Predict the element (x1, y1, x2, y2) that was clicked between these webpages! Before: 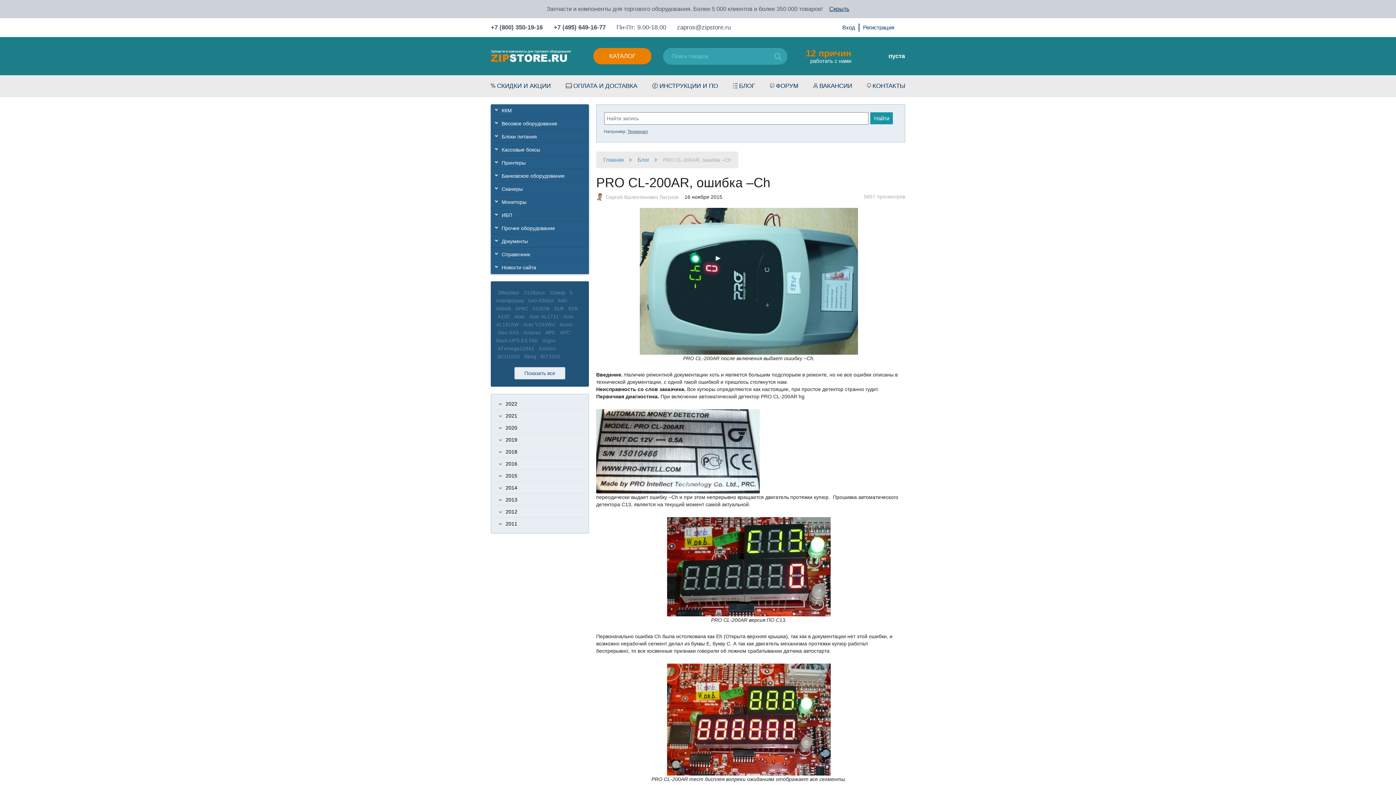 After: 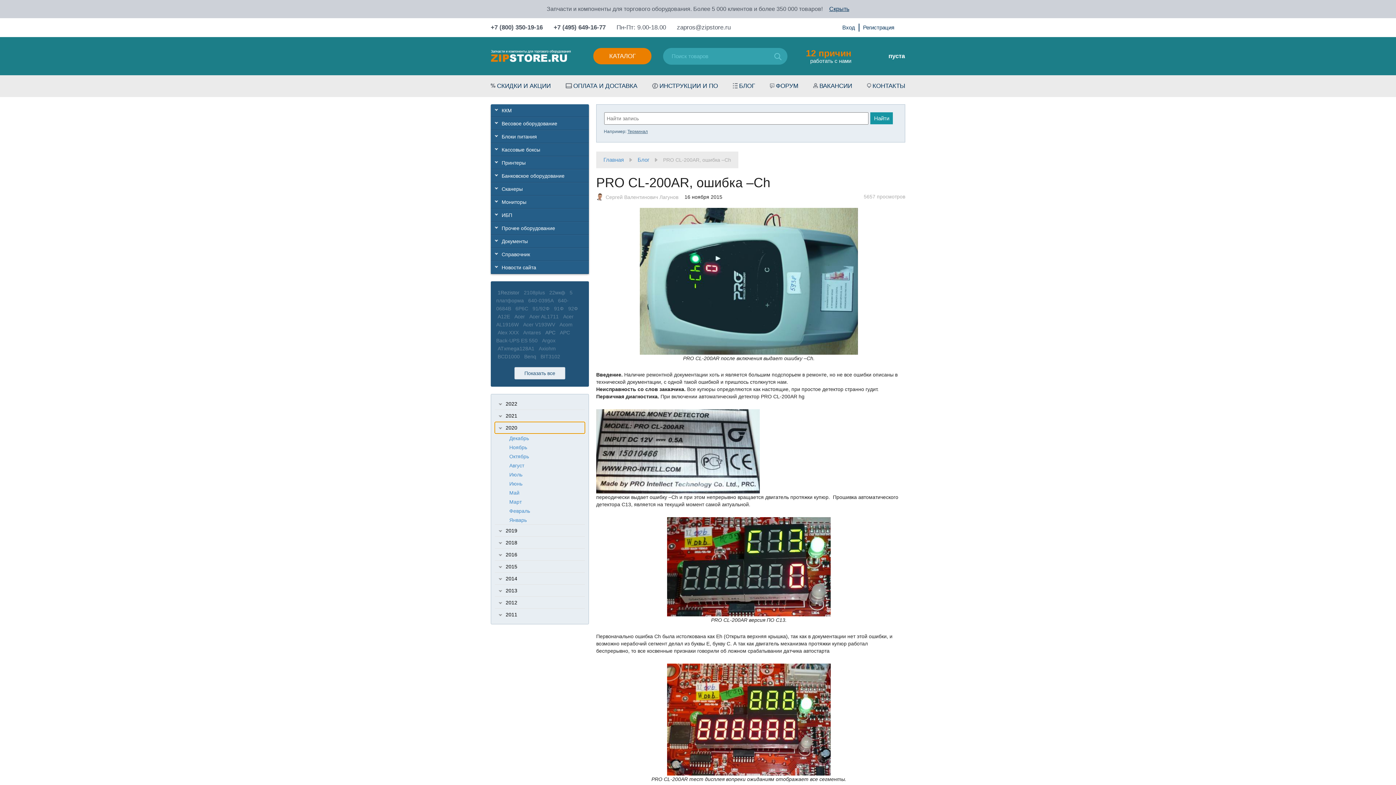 Action: label: 2020 bbox: (494, 422, 585, 433)